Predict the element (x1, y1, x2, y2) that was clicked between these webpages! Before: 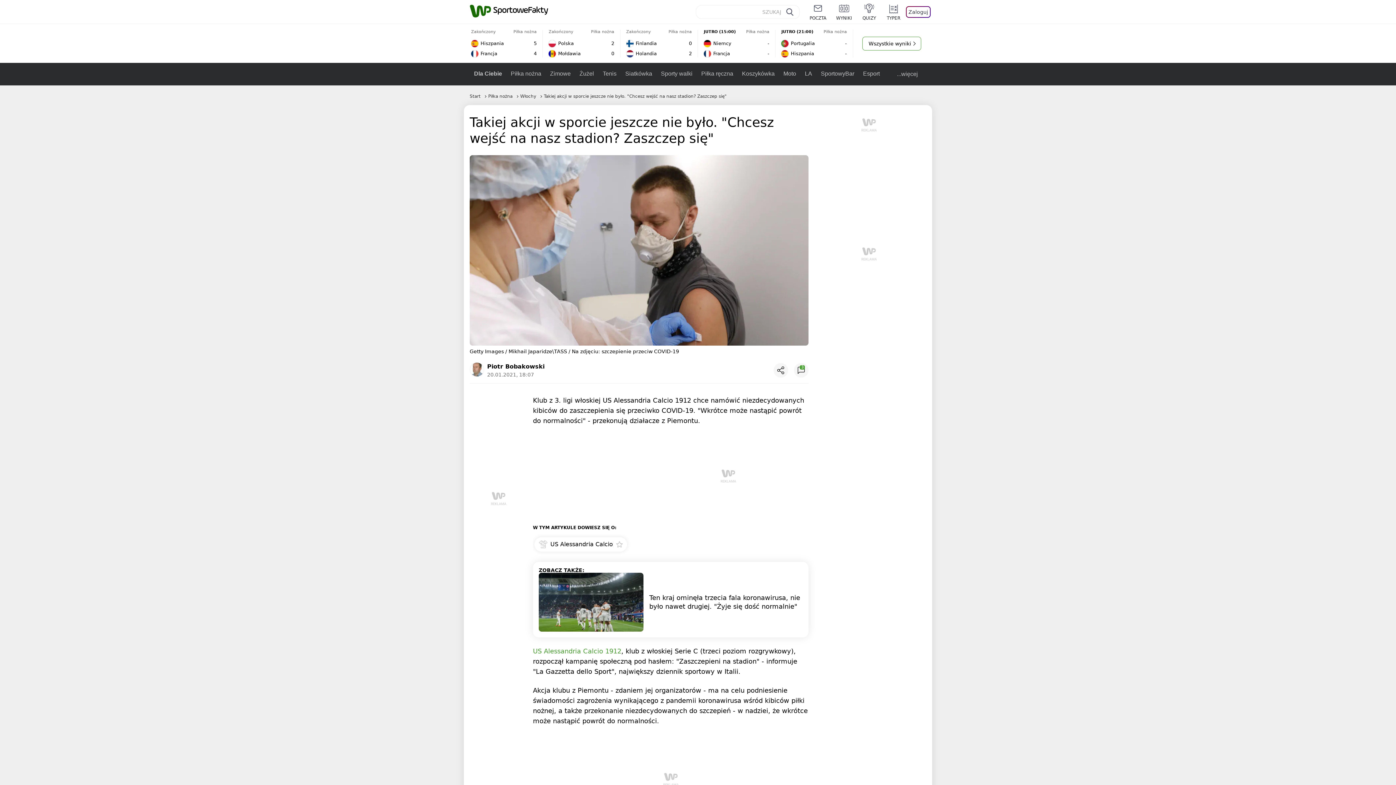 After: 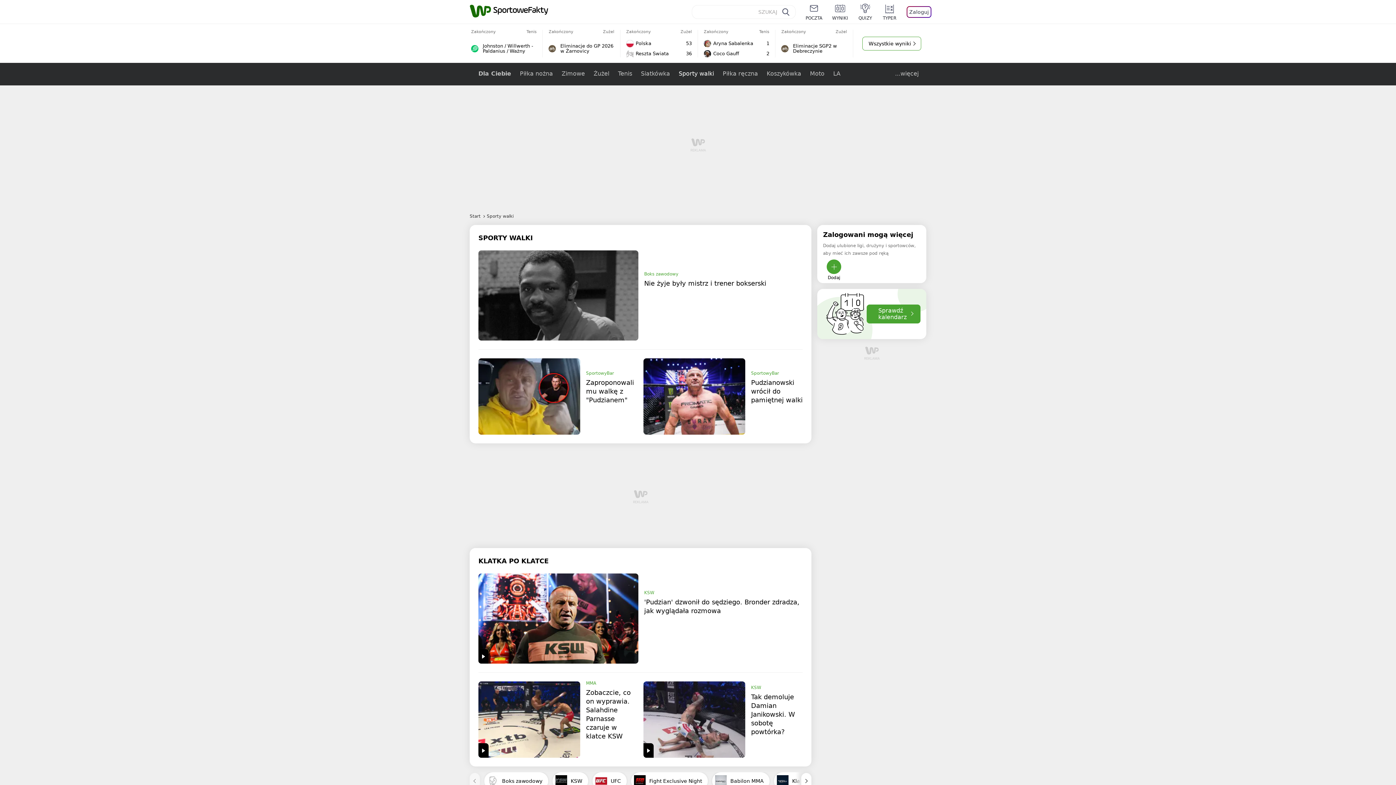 Action: bbox: (656, 62, 697, 85) label: Sporty walki